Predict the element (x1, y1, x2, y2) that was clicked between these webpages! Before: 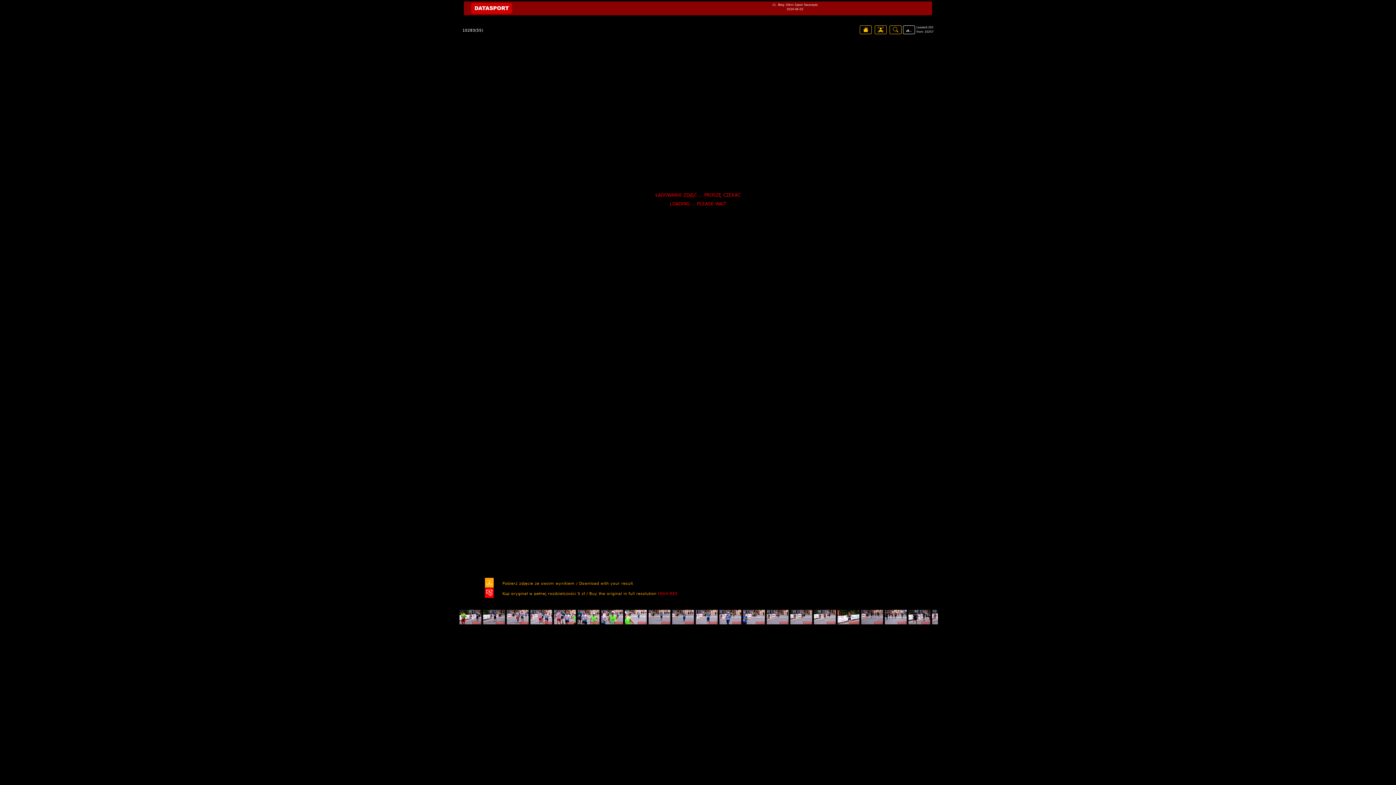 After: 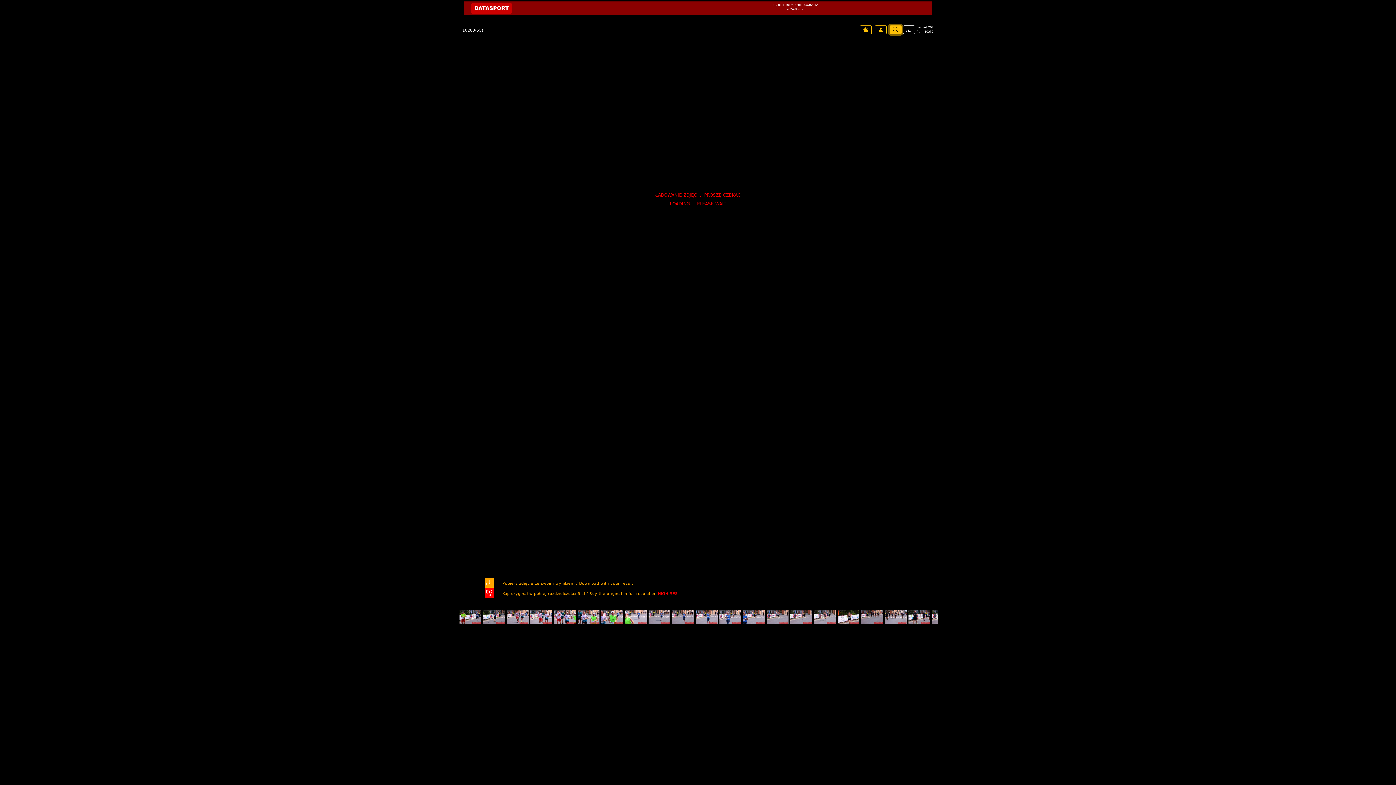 Action: bbox: (889, 25, 901, 34)